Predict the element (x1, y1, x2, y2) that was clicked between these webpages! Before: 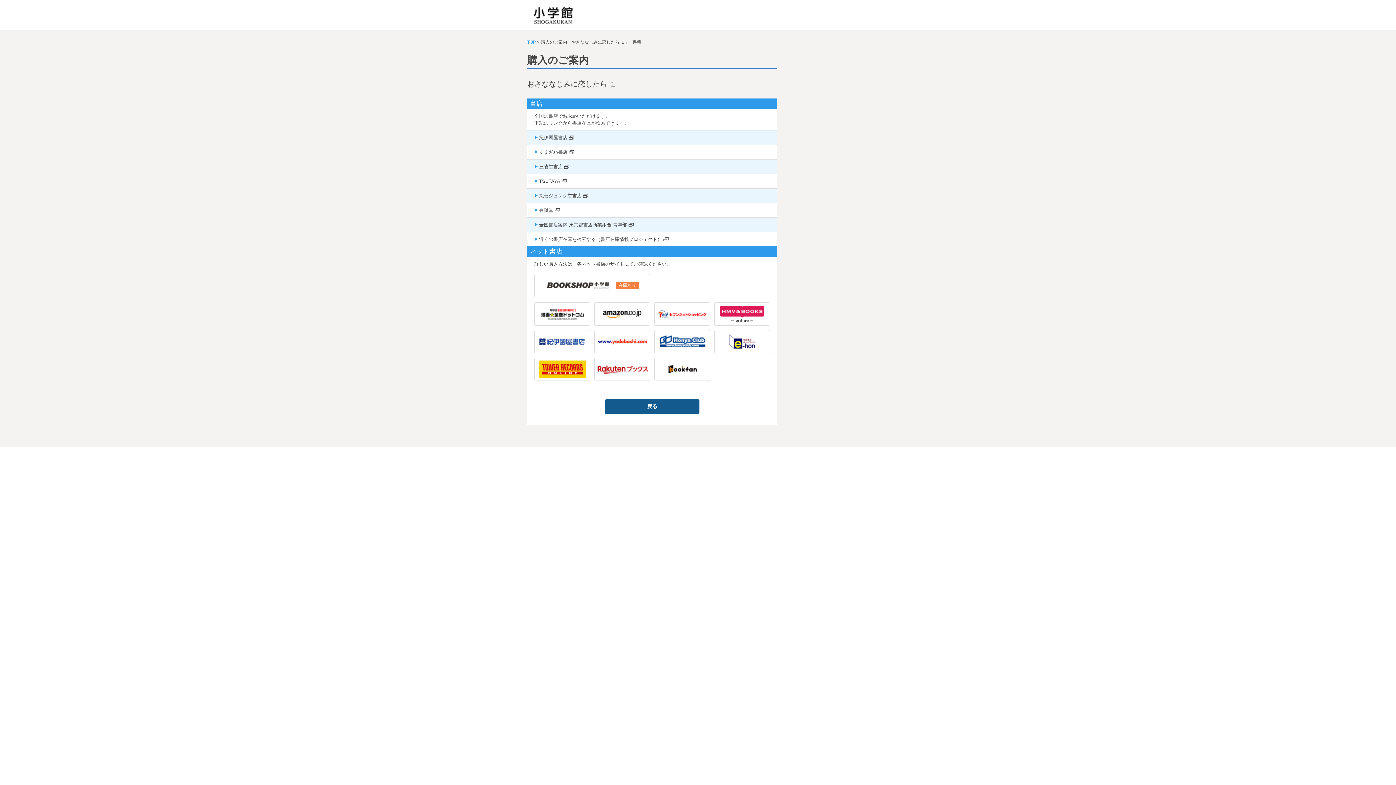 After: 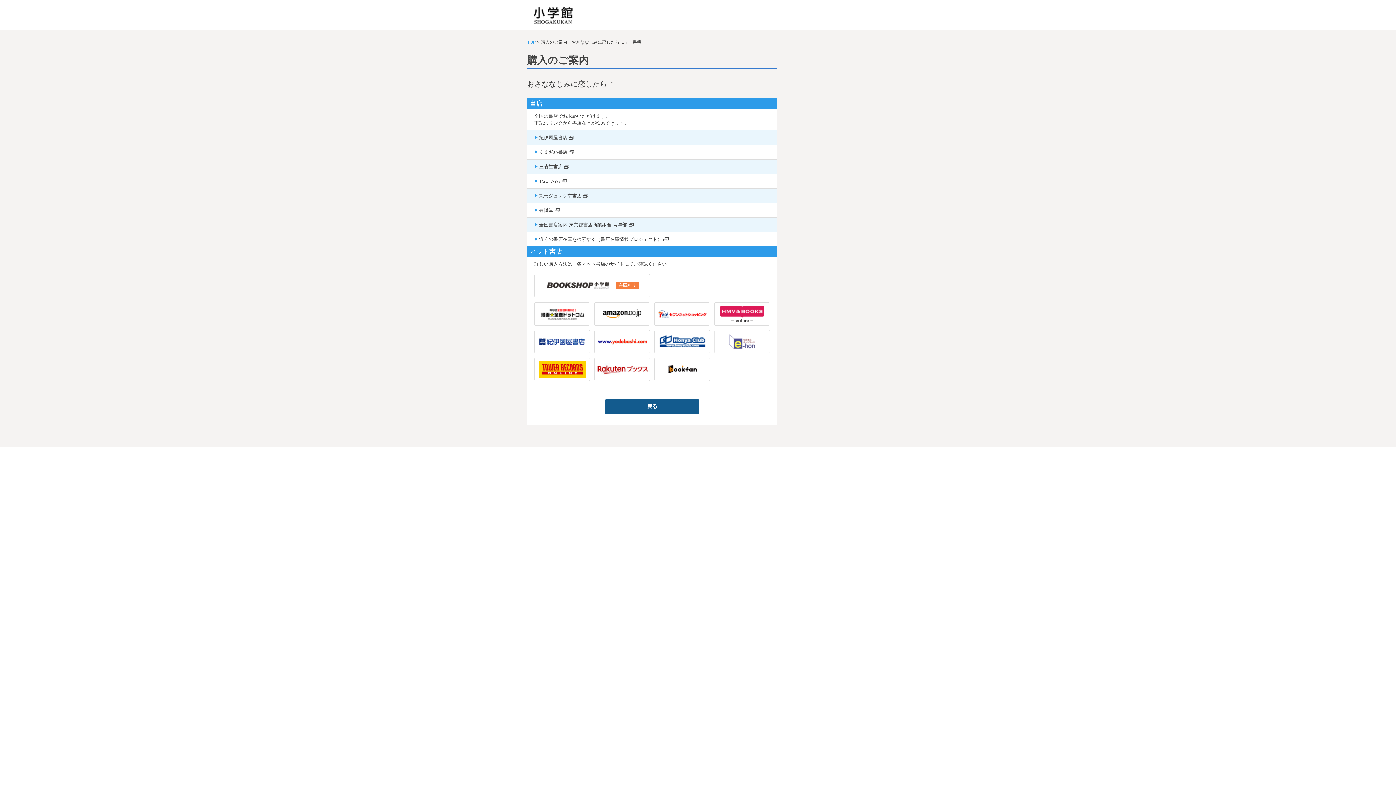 Action: bbox: (714, 330, 770, 353)